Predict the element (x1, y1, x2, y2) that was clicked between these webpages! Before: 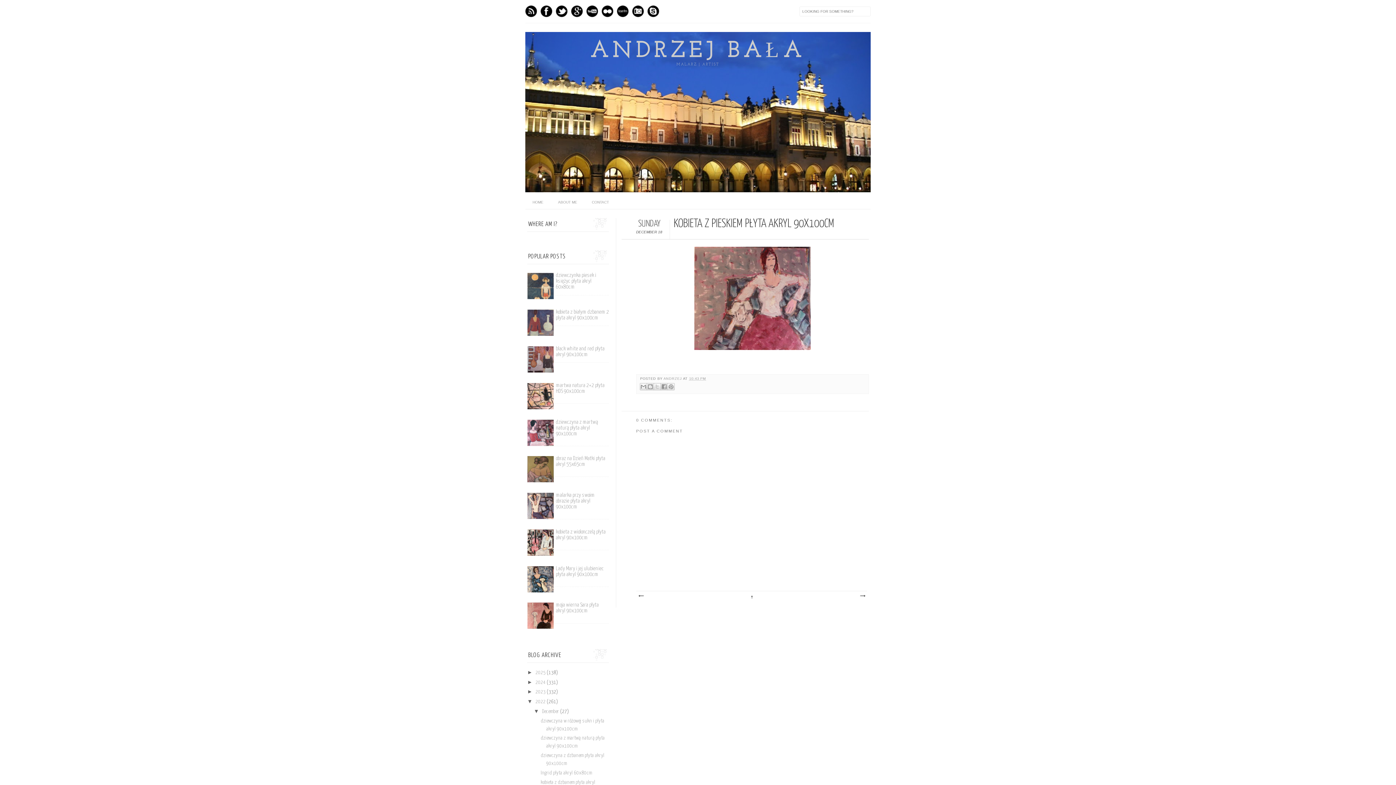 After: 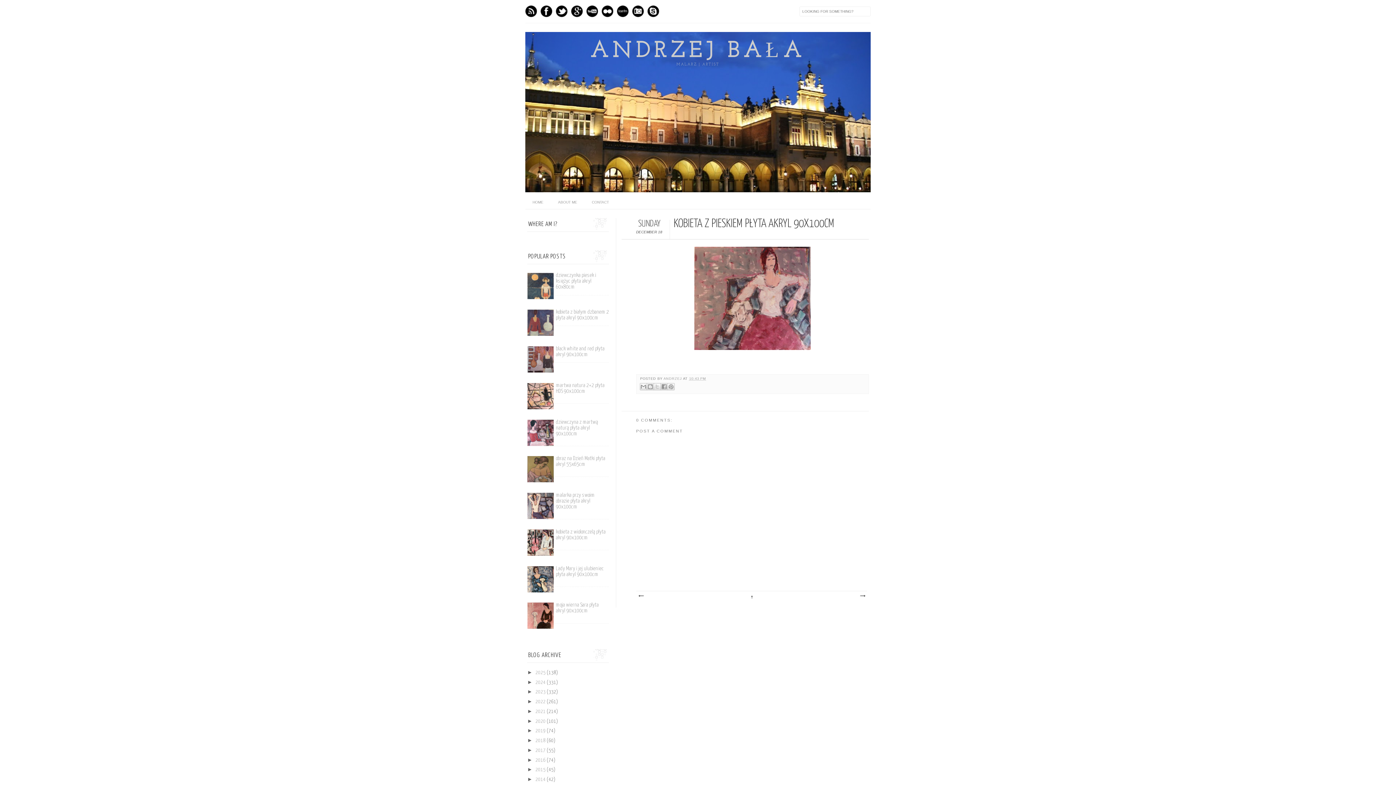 Action: bbox: (527, 698, 535, 704) label: ▼  